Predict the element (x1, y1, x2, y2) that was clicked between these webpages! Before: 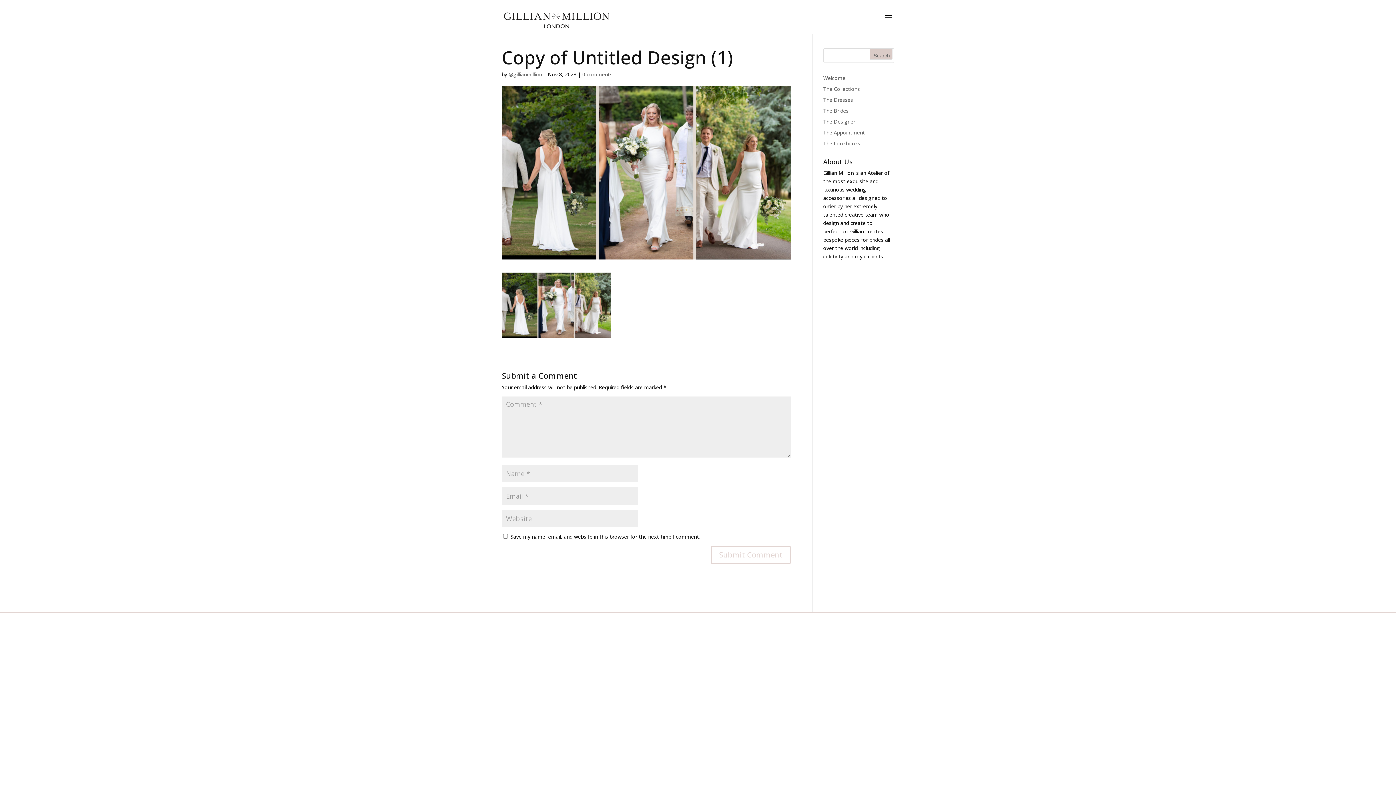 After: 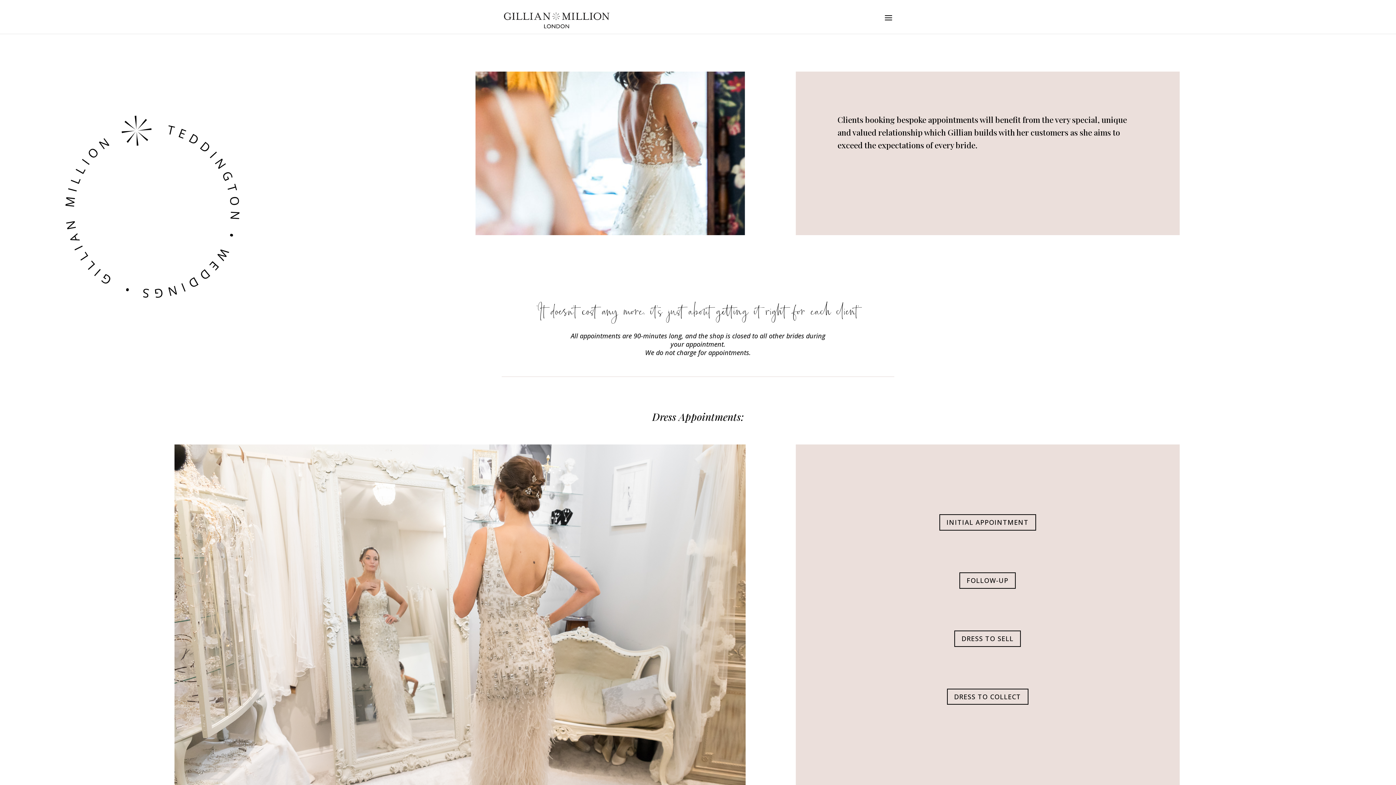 Action: bbox: (823, 129, 865, 136) label: The Appointment